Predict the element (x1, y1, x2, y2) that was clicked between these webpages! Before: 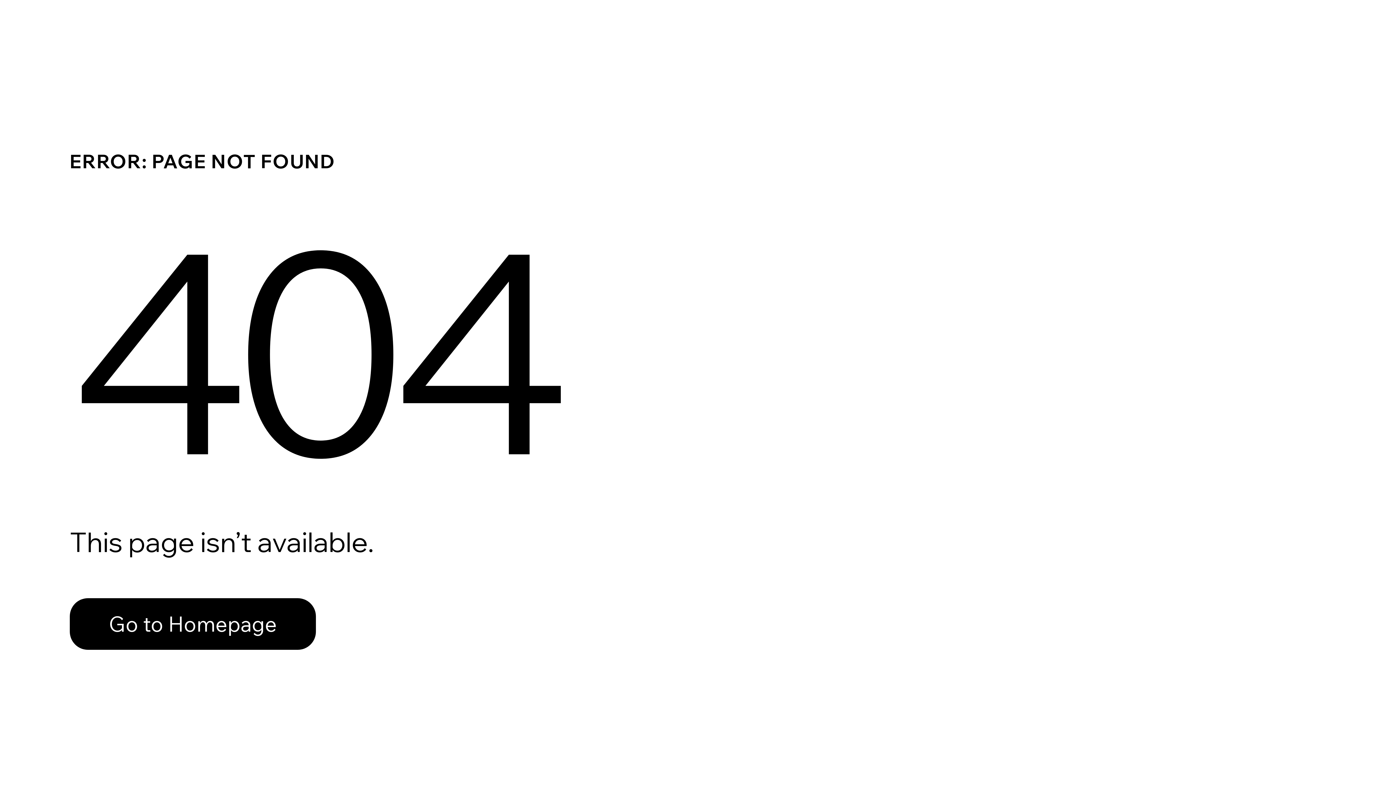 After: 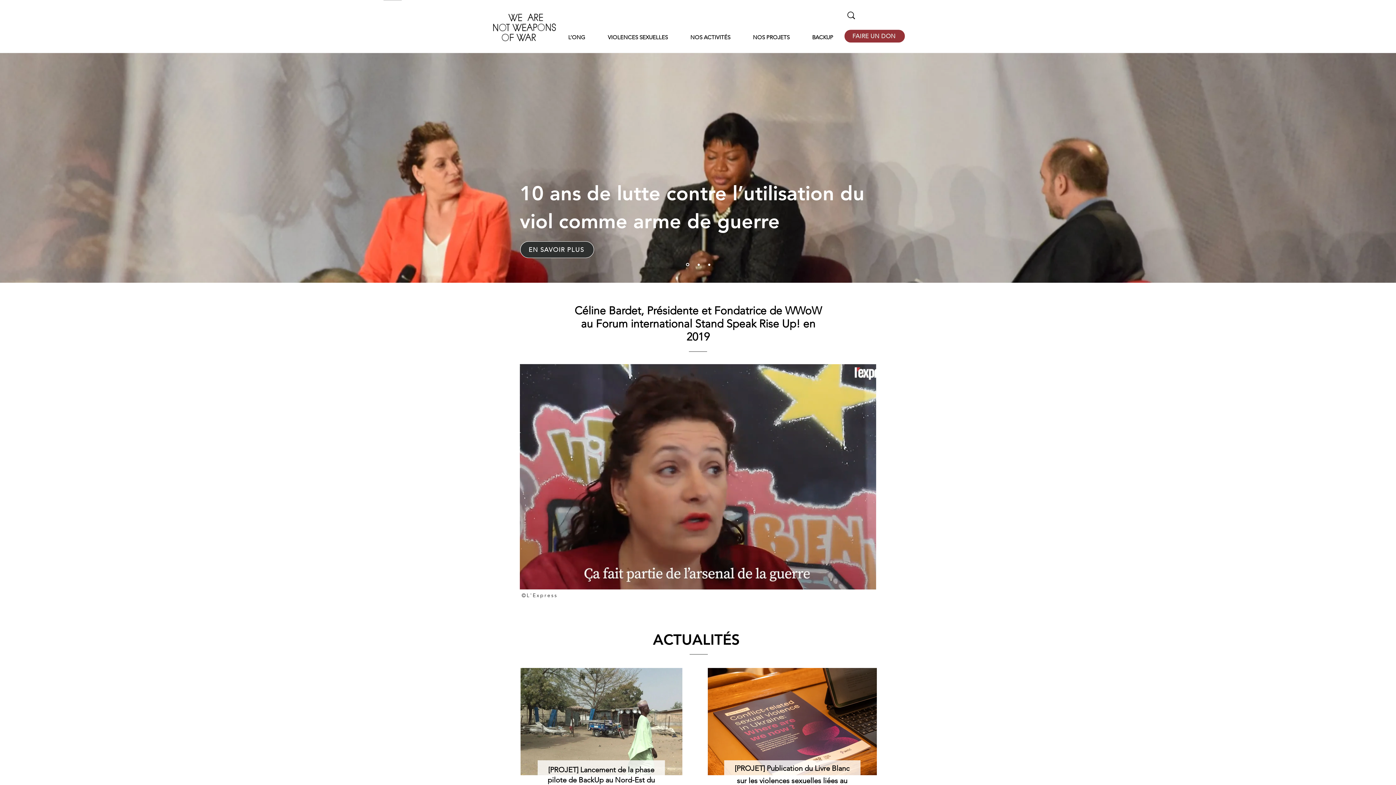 Action: label: Go to Homepage bbox: (69, 582, 768, 659)